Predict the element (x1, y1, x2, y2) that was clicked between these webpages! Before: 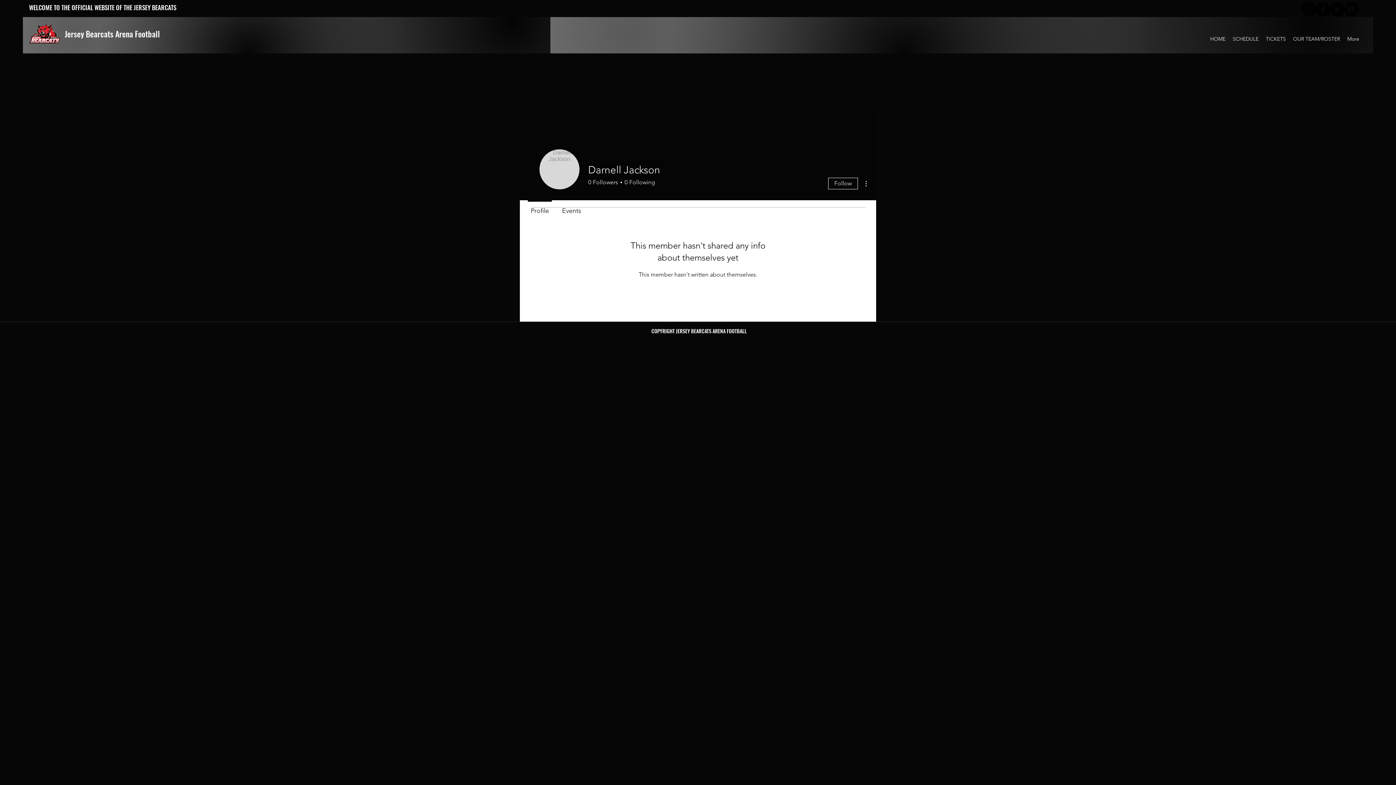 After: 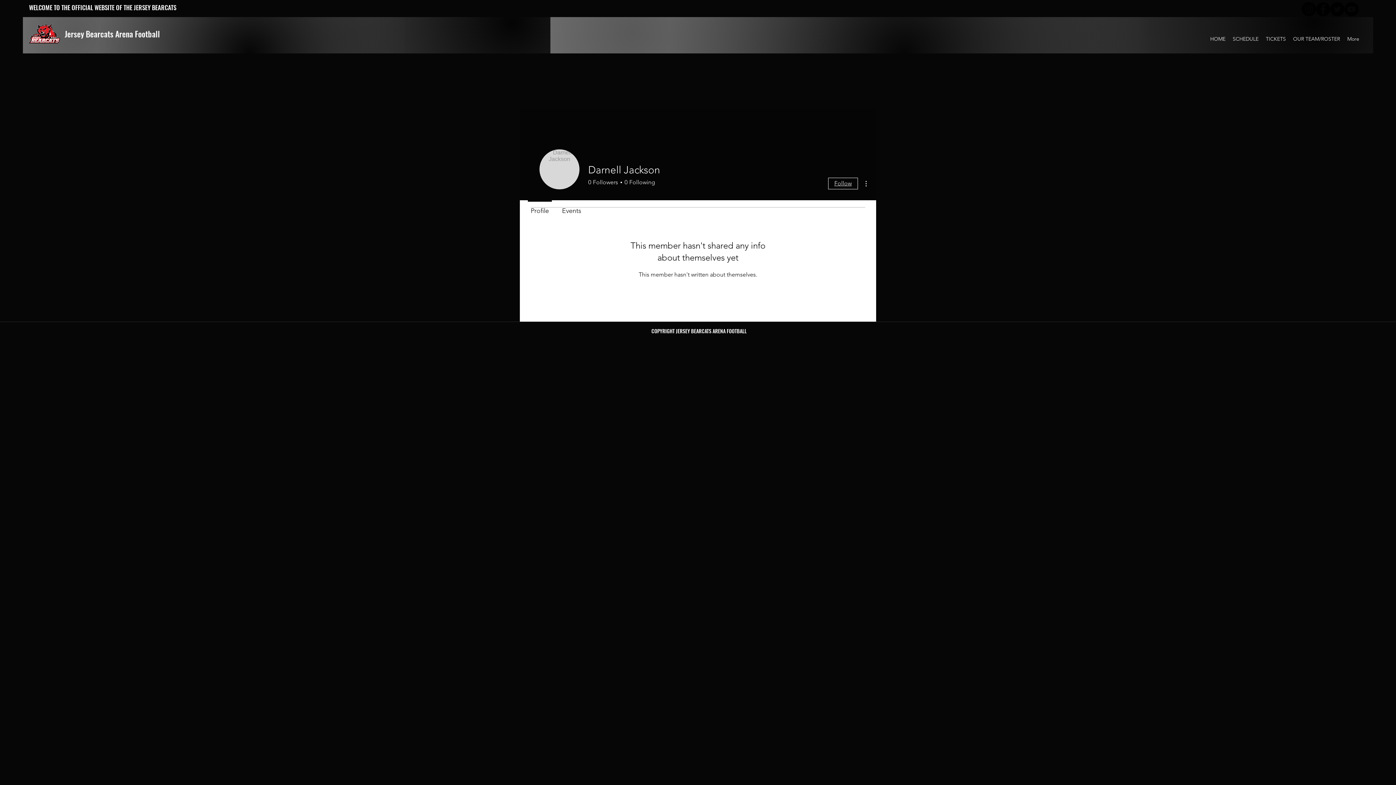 Action: bbox: (828, 177, 858, 189) label: Follow